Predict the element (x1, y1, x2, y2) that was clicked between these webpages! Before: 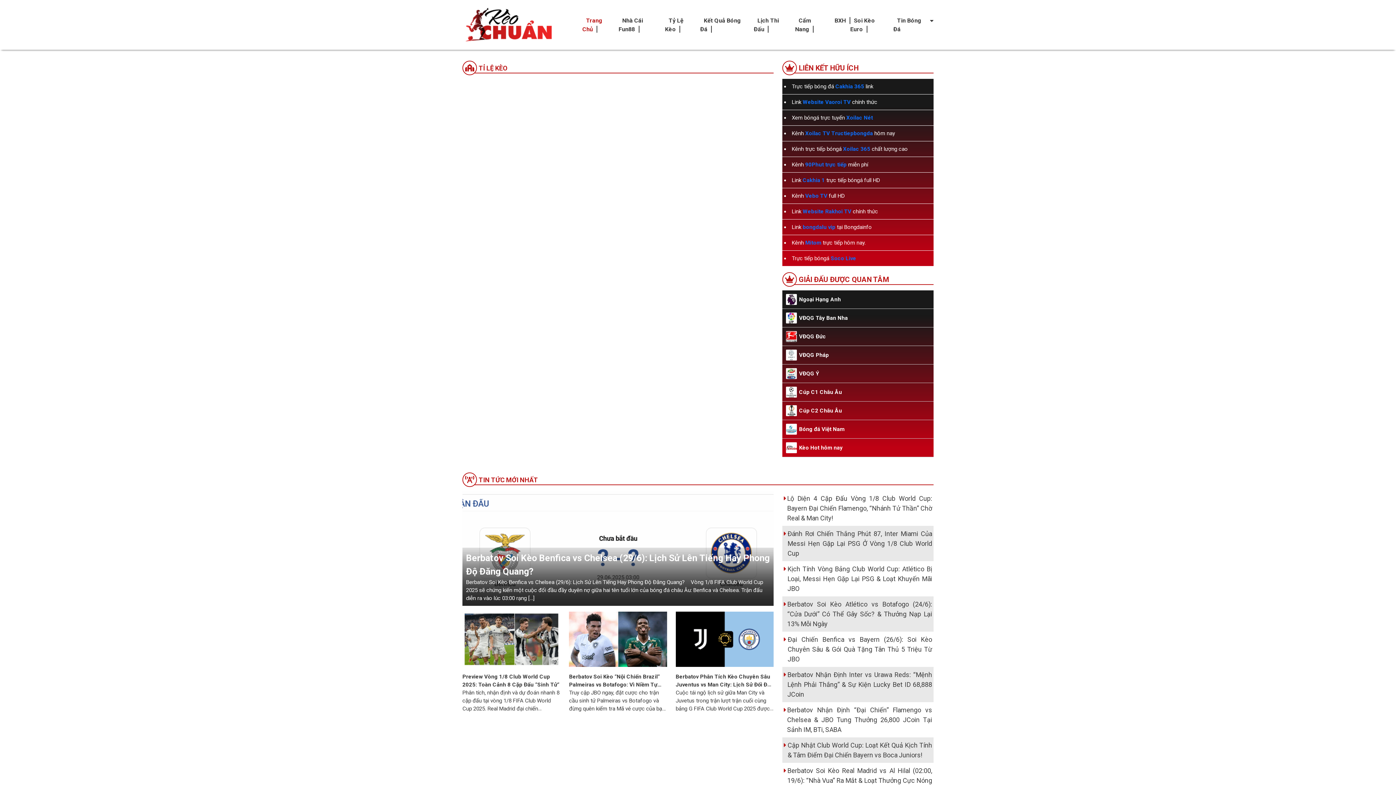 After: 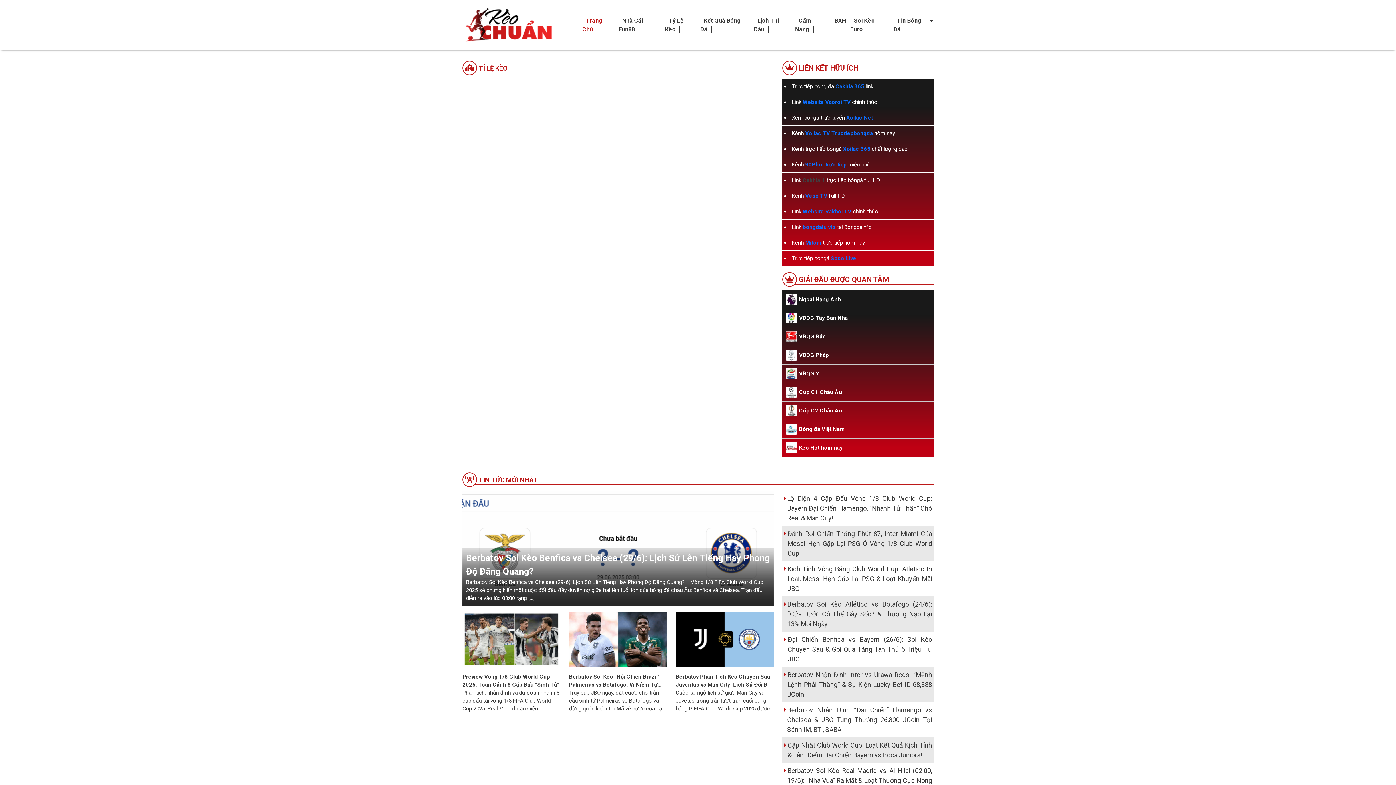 Action: bbox: (802, 177, 825, 183) label: Cakhia 1